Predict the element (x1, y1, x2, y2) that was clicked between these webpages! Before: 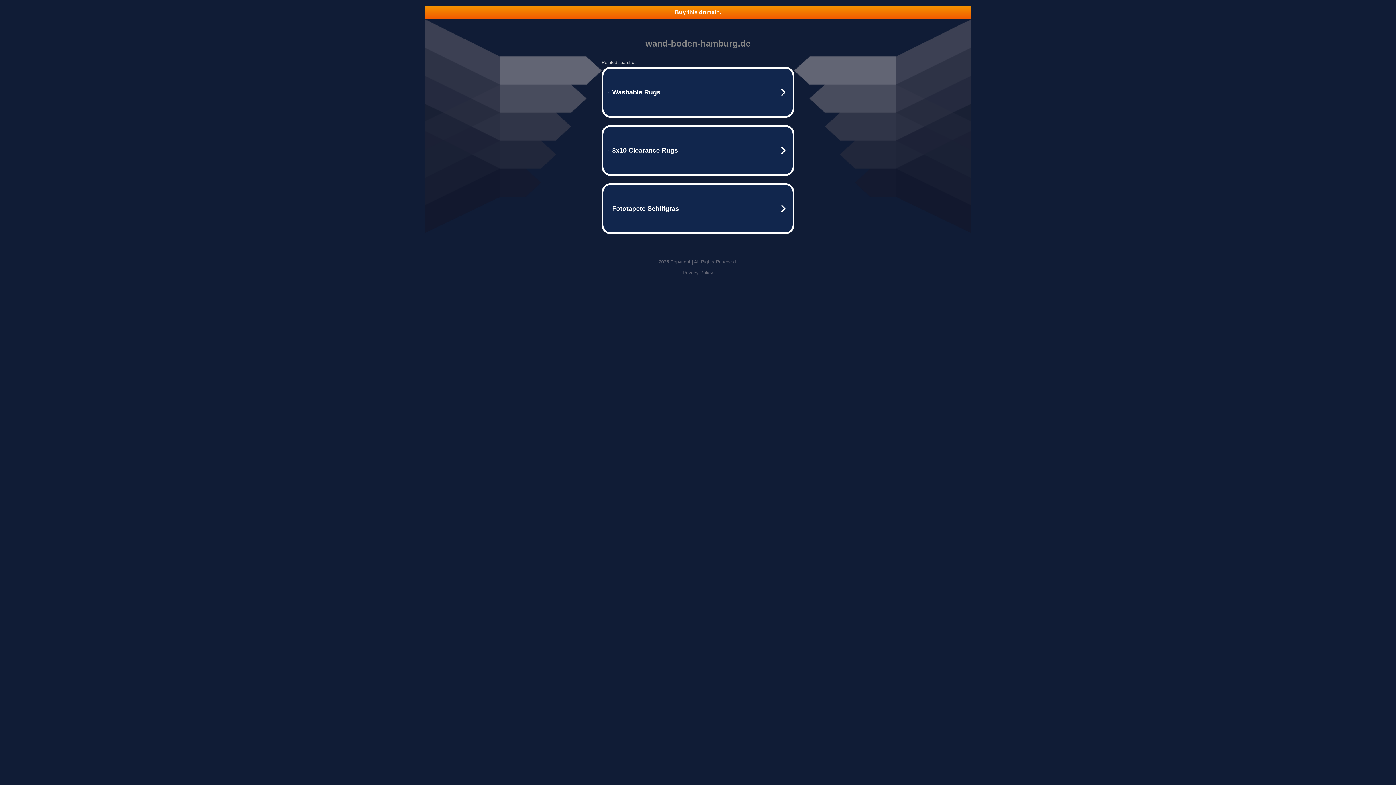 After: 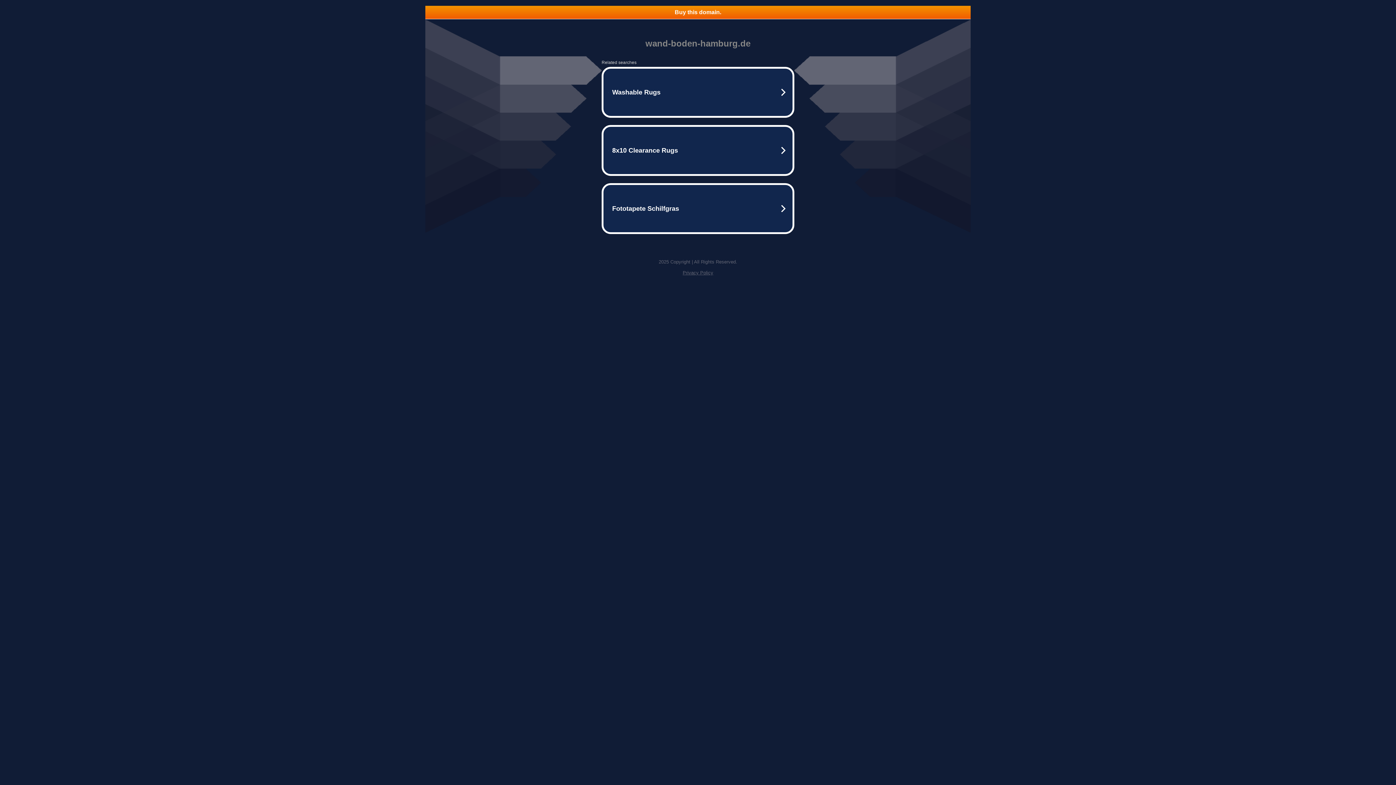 Action: bbox: (682, 270, 713, 275) label: Privacy Policy